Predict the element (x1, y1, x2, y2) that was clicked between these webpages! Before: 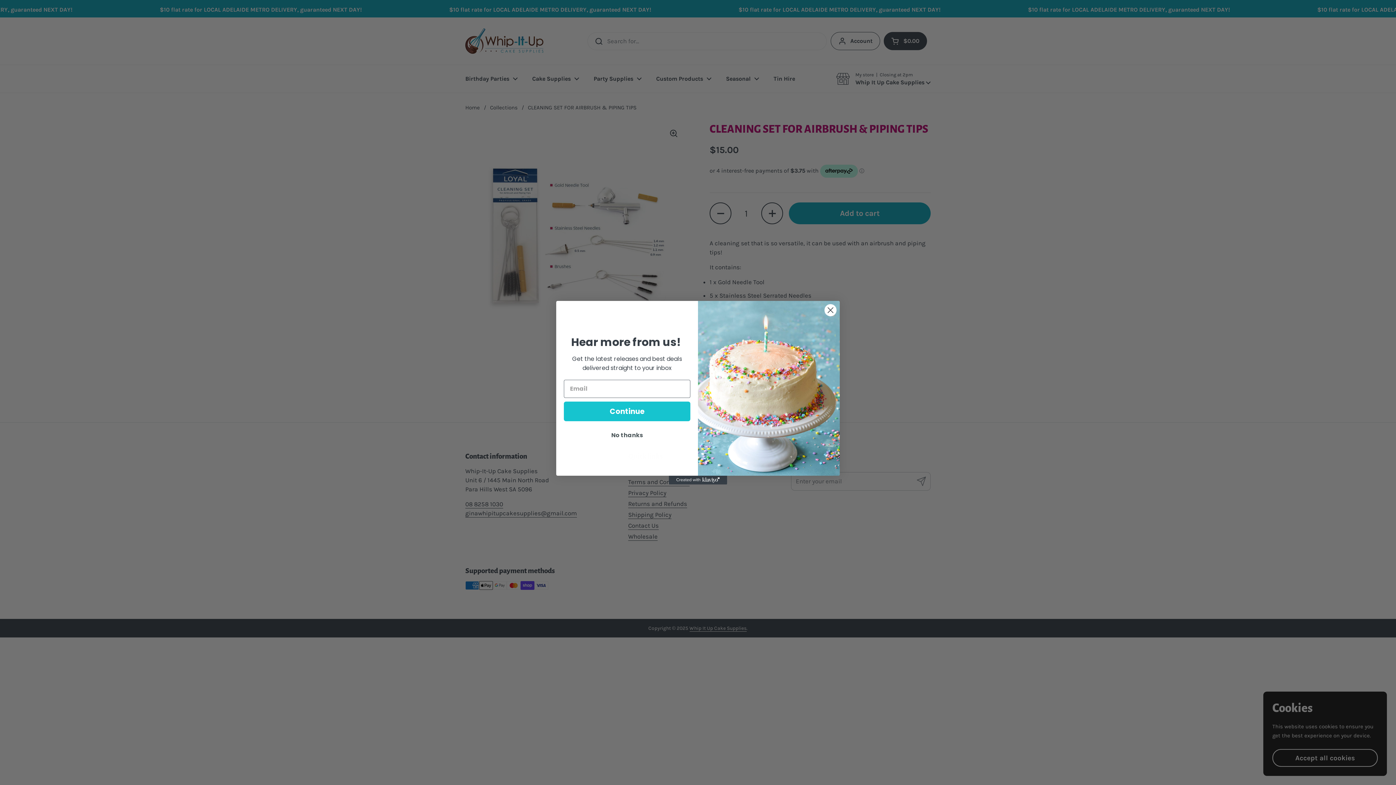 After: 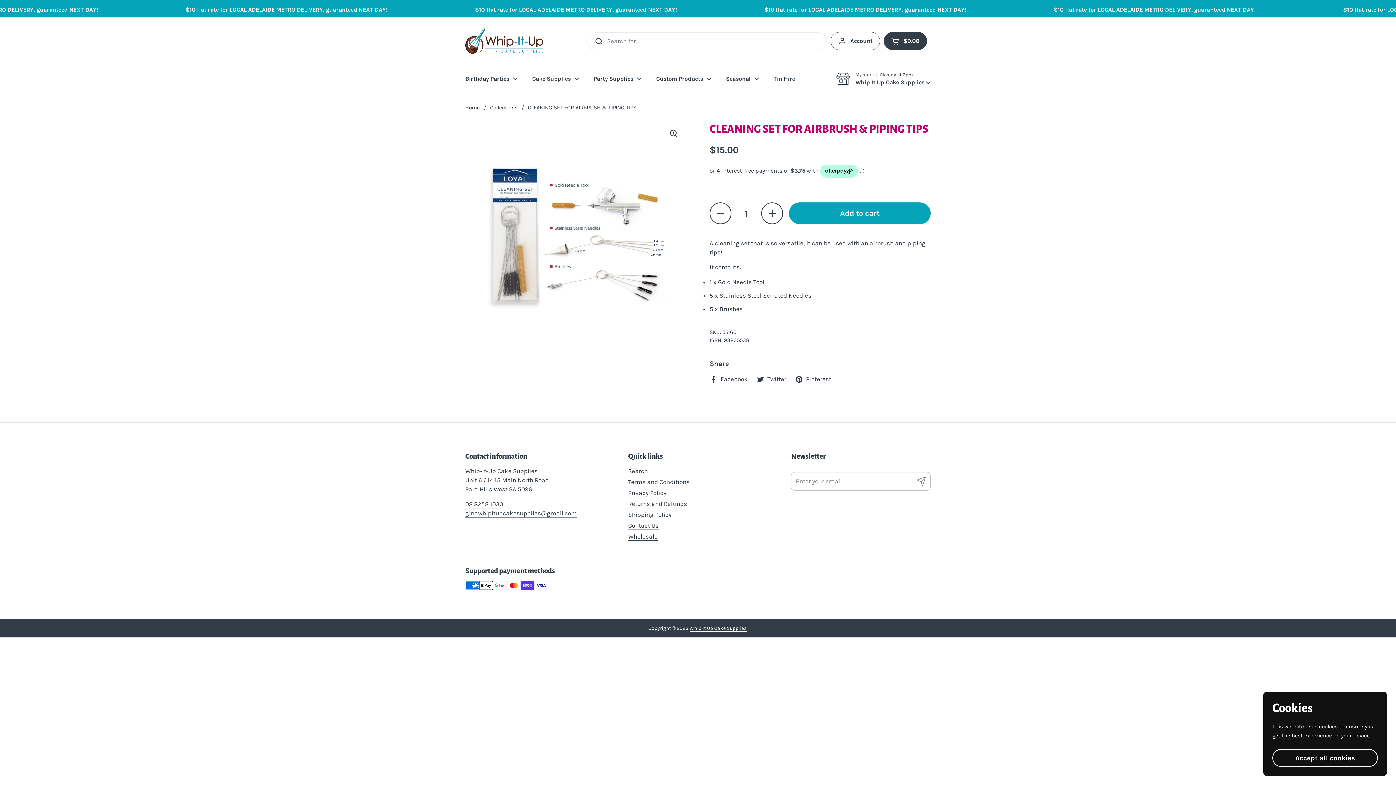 Action: label: Close dialog bbox: (824, 329, 837, 342)